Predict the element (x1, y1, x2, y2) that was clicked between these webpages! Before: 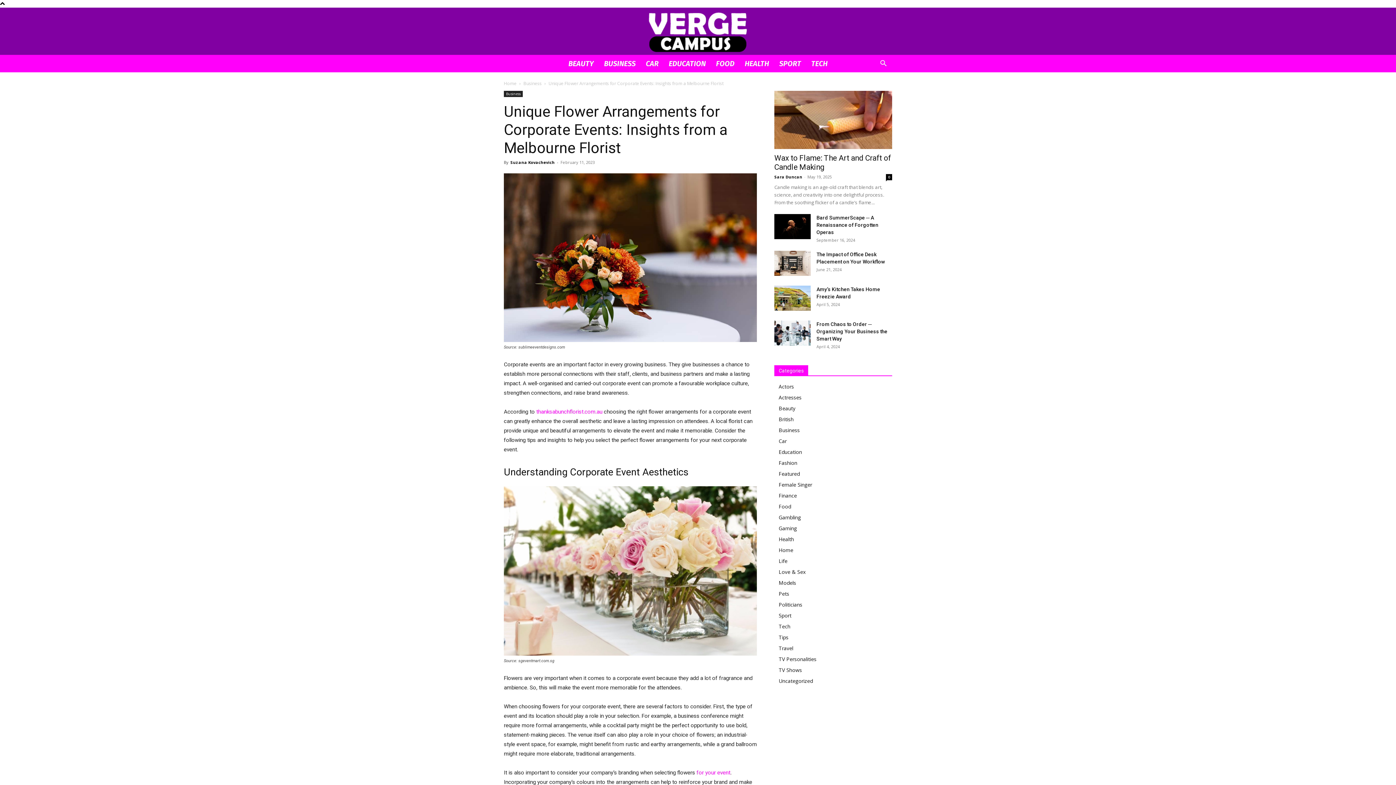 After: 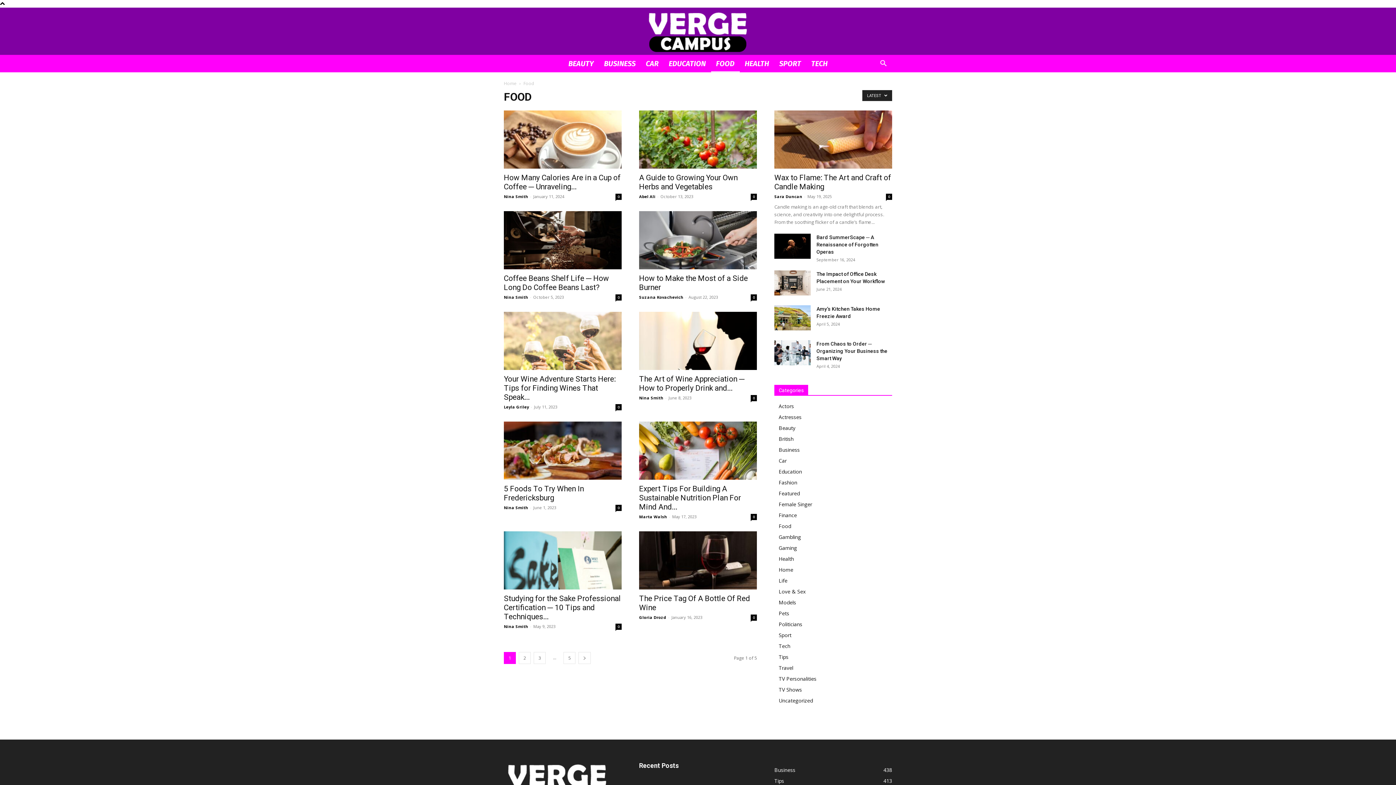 Action: label: Food bbox: (778, 503, 791, 510)